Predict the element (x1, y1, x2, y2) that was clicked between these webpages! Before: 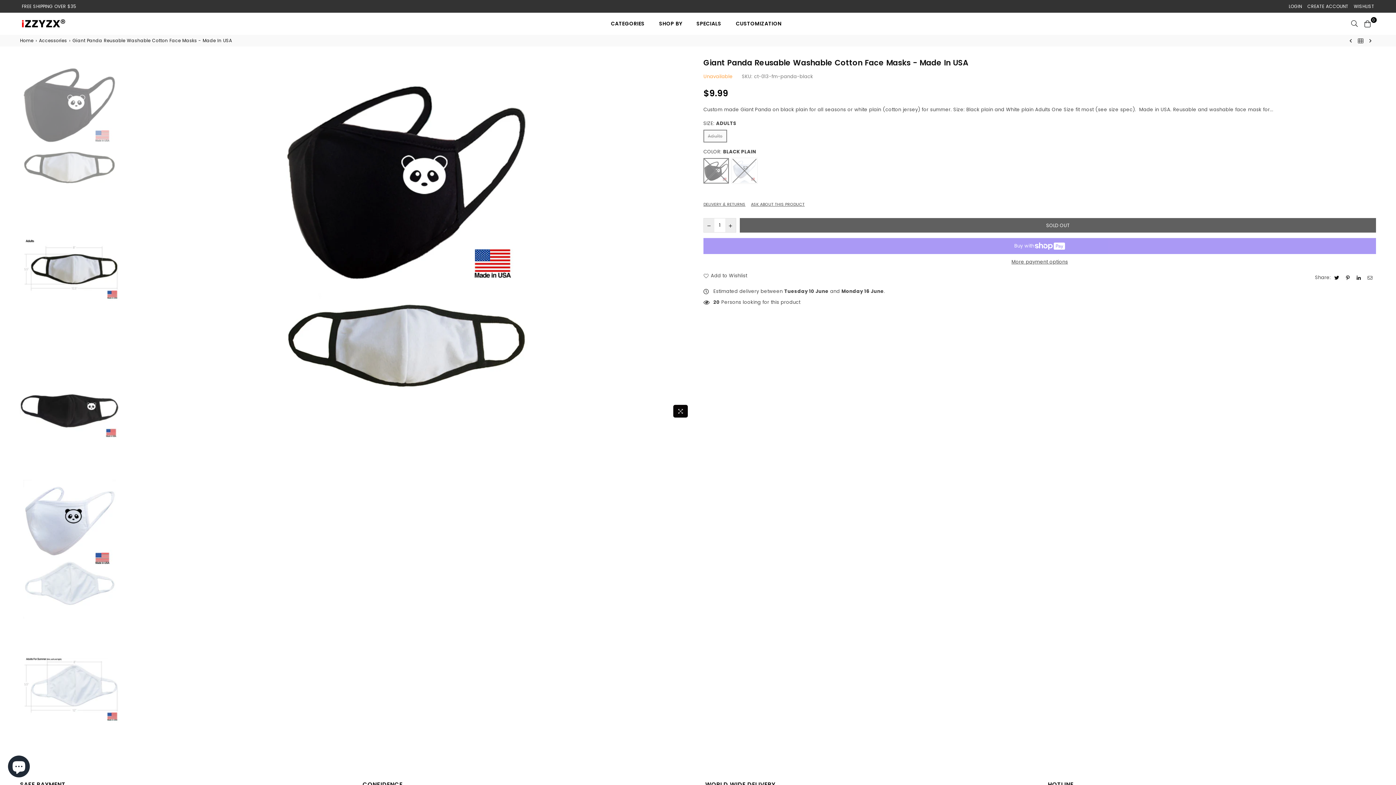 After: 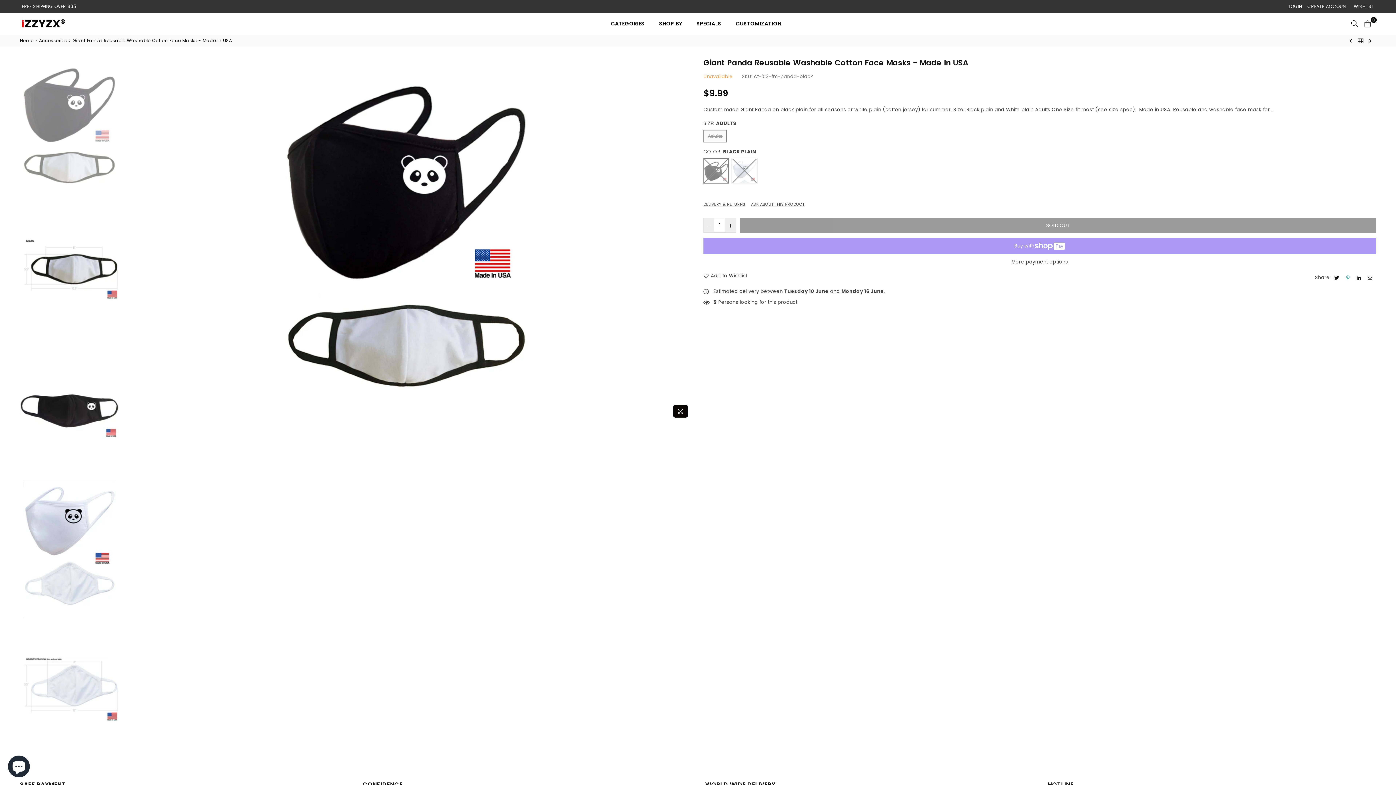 Action: bbox: (1346, 274, 1351, 281)